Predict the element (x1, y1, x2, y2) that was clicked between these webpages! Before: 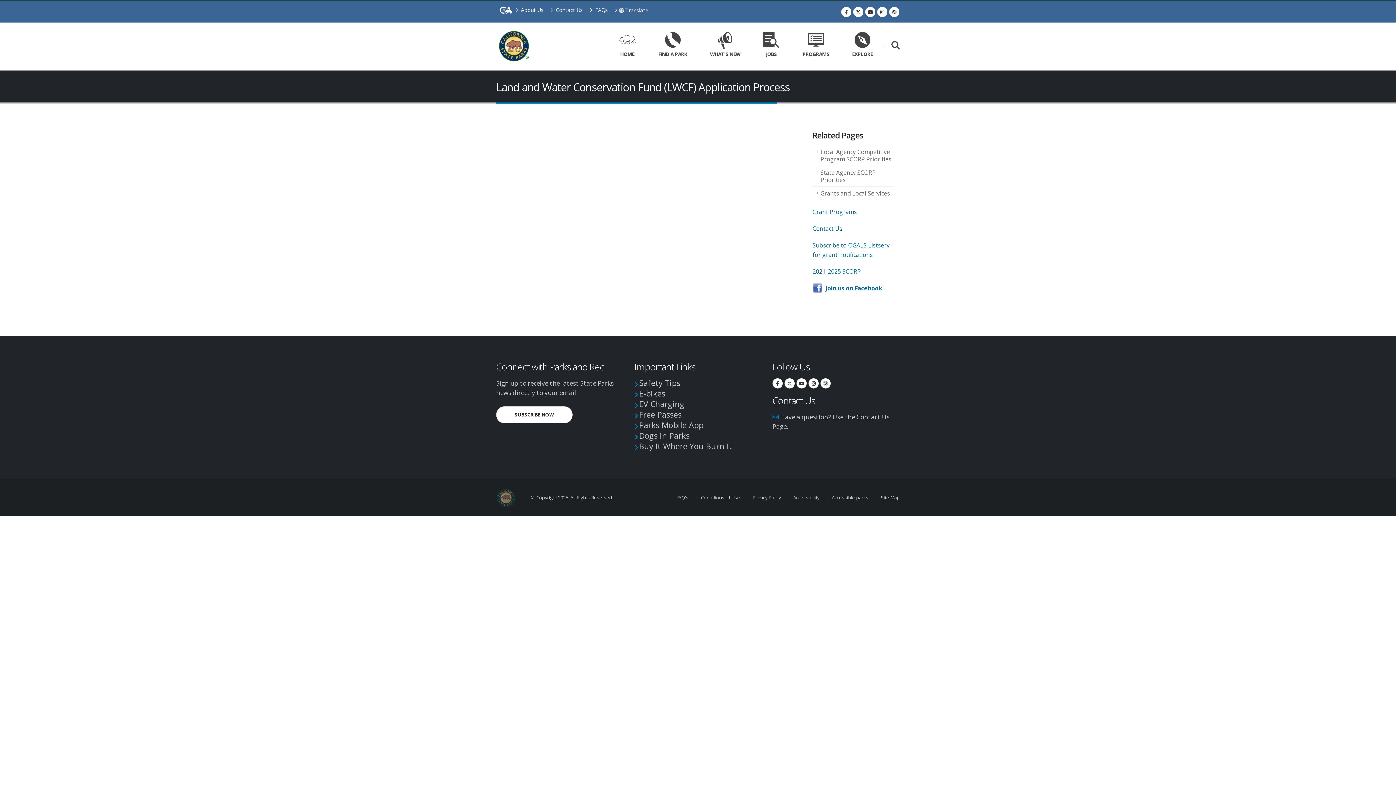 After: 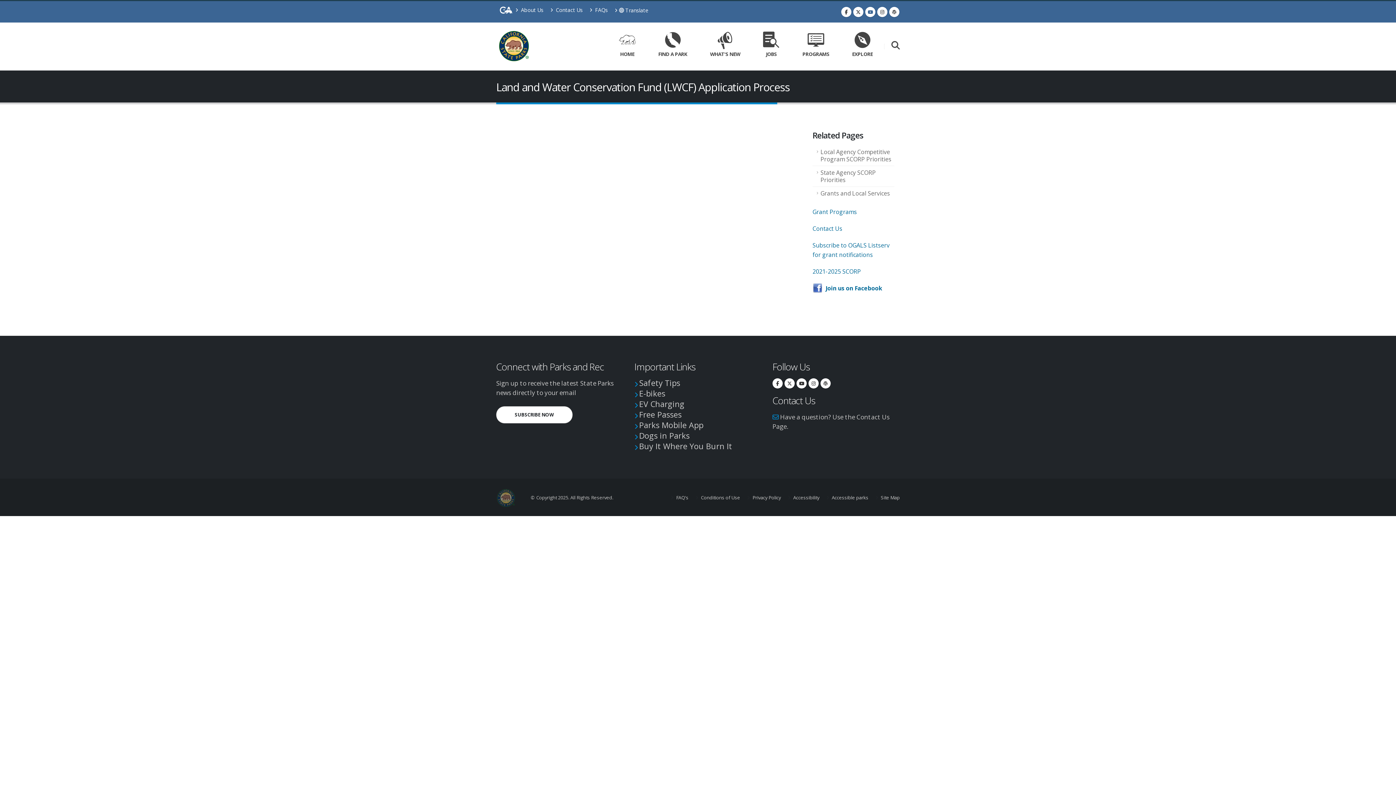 Action: bbox: (865, 6, 875, 16)